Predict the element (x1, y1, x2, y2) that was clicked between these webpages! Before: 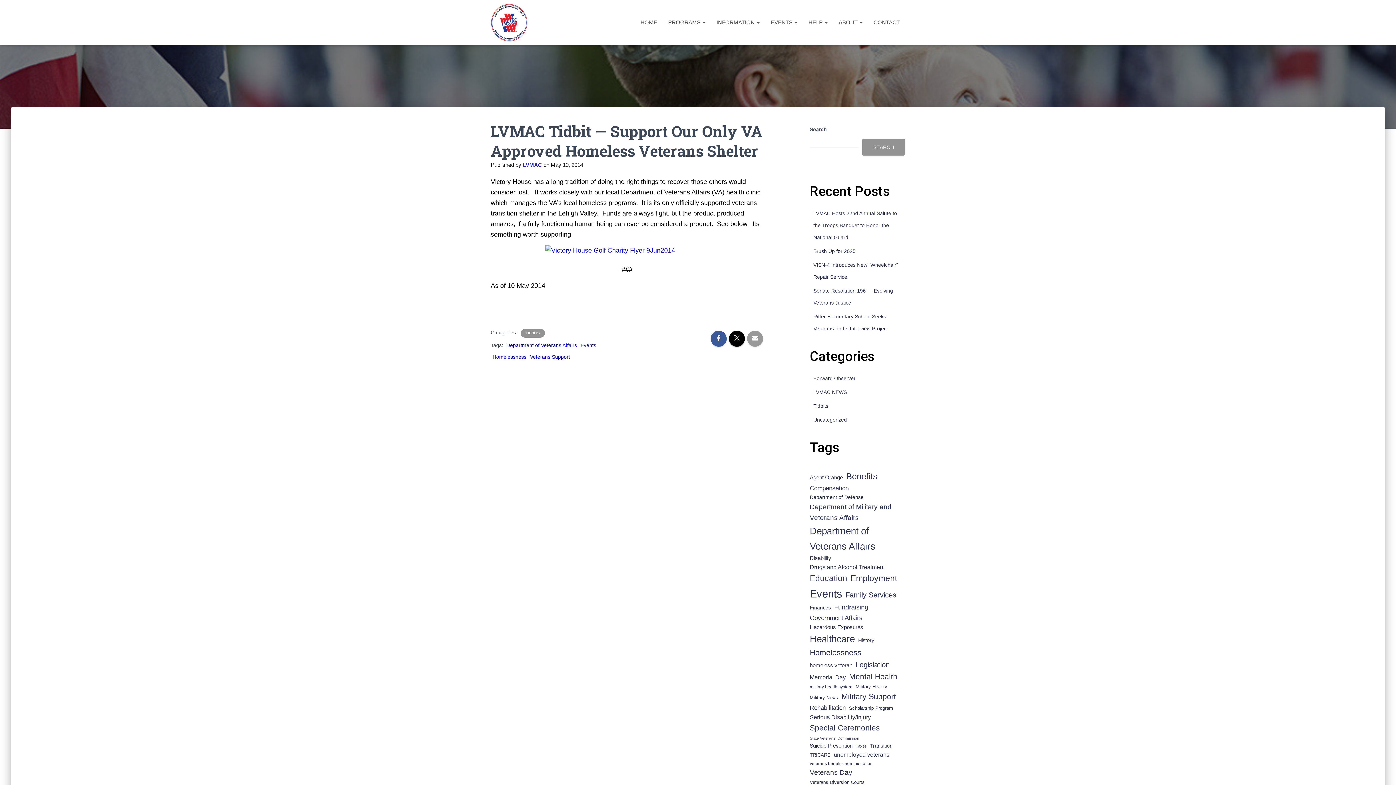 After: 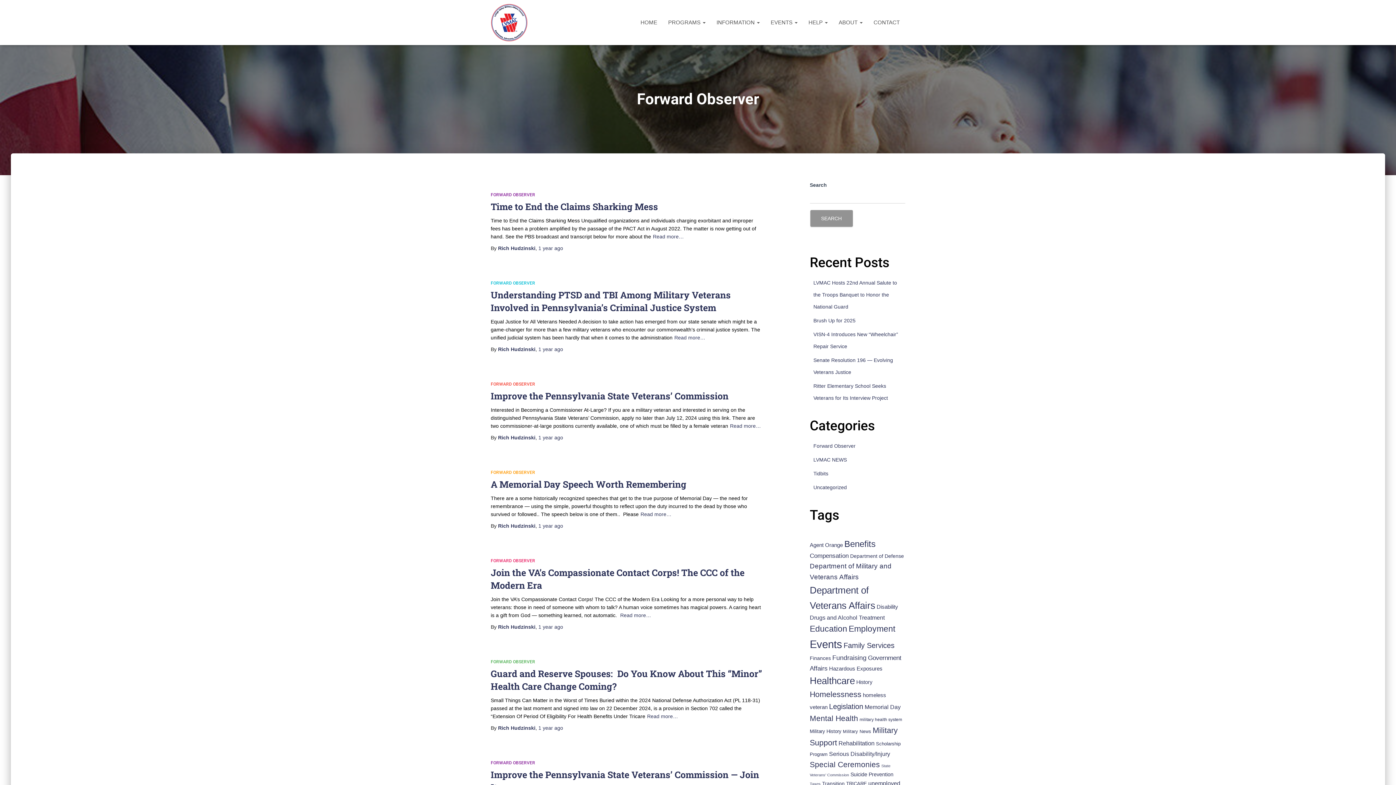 Action: bbox: (813, 375, 855, 381) label: Forward Observer